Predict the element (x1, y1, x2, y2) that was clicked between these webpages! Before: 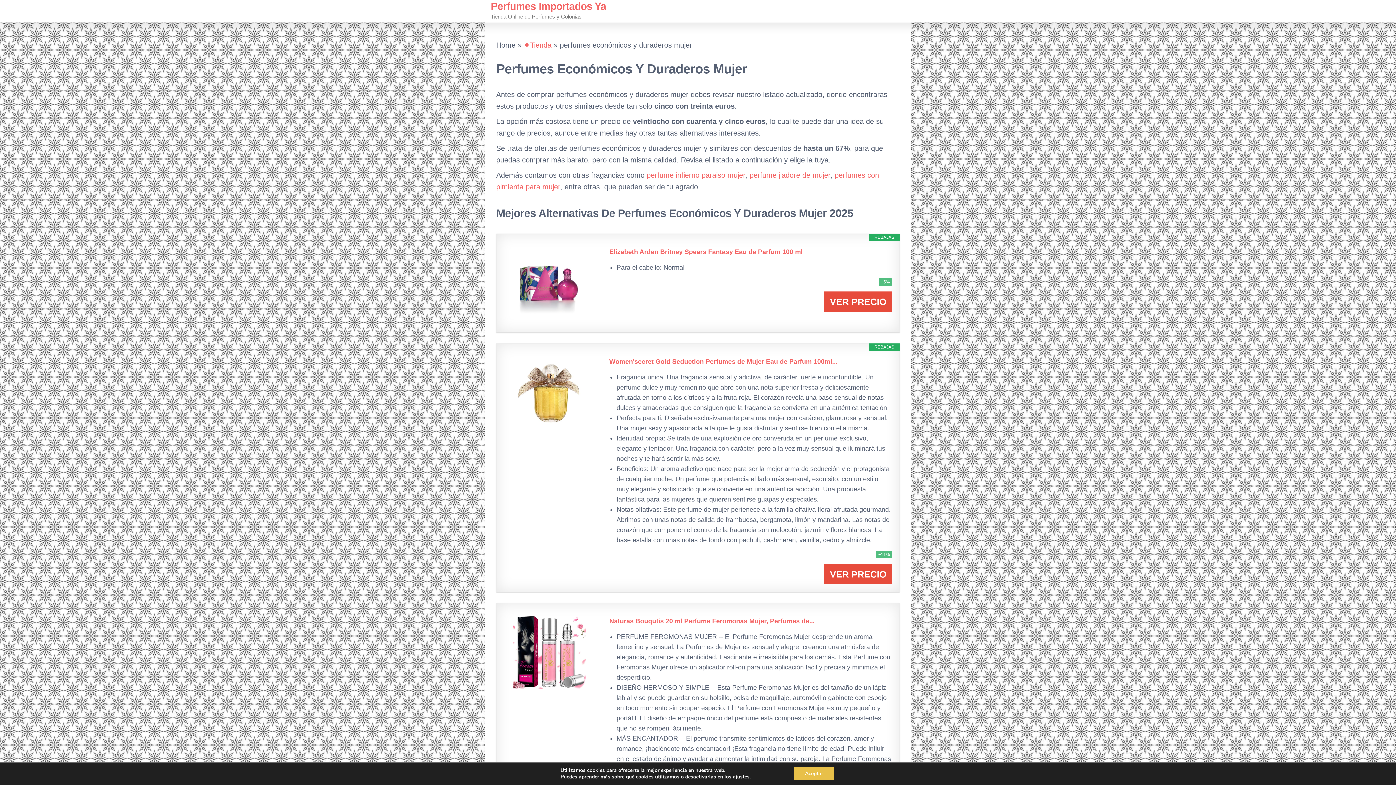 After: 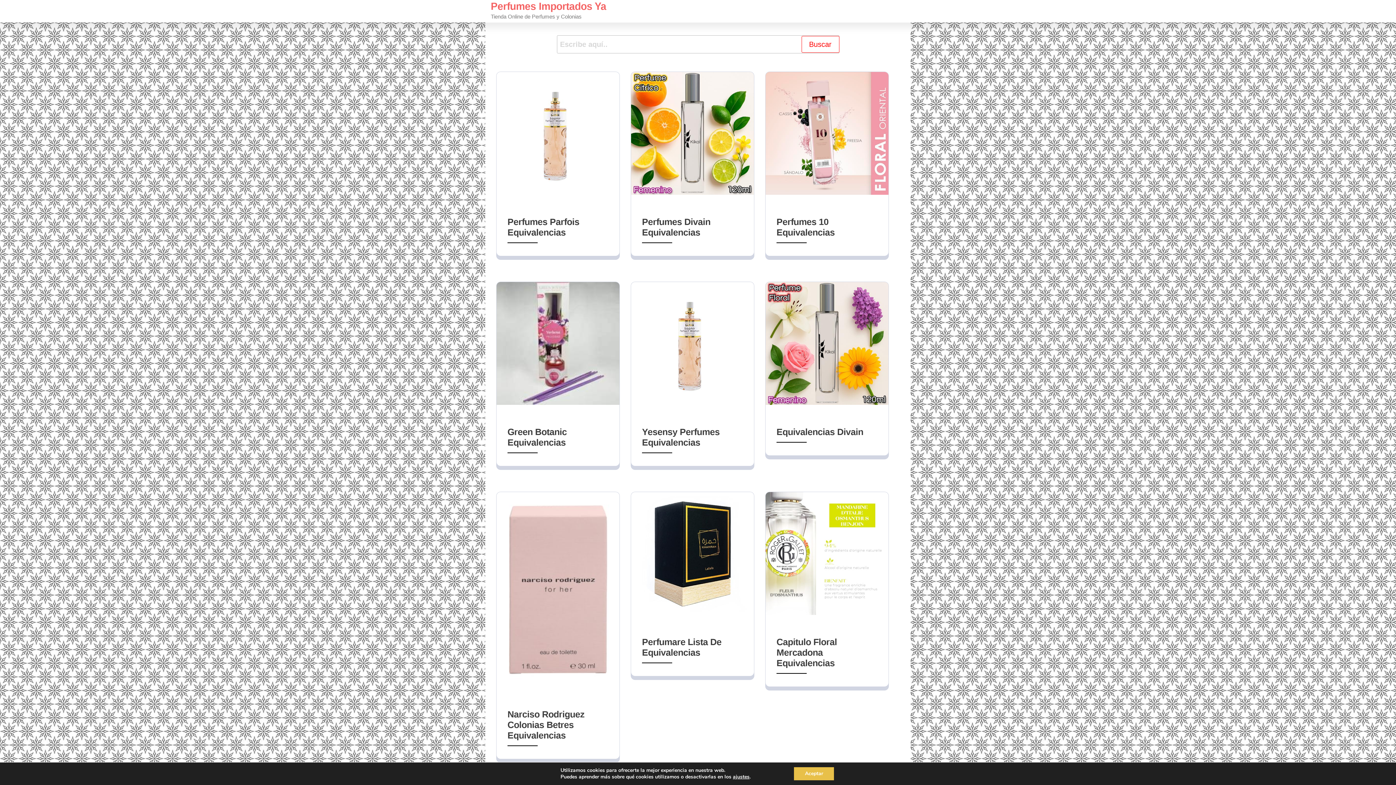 Action: label: Perfumes Importados Ya bbox: (490, 0, 606, 12)